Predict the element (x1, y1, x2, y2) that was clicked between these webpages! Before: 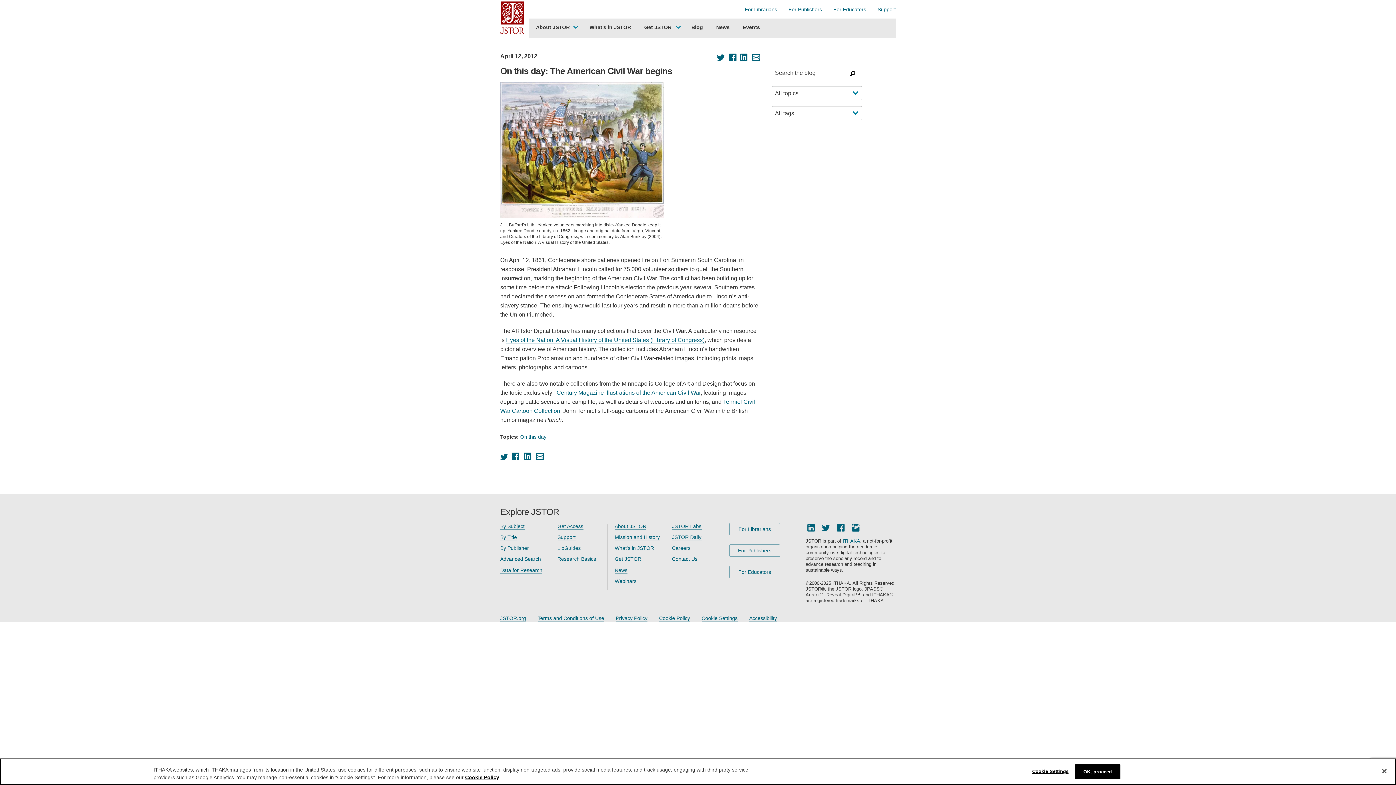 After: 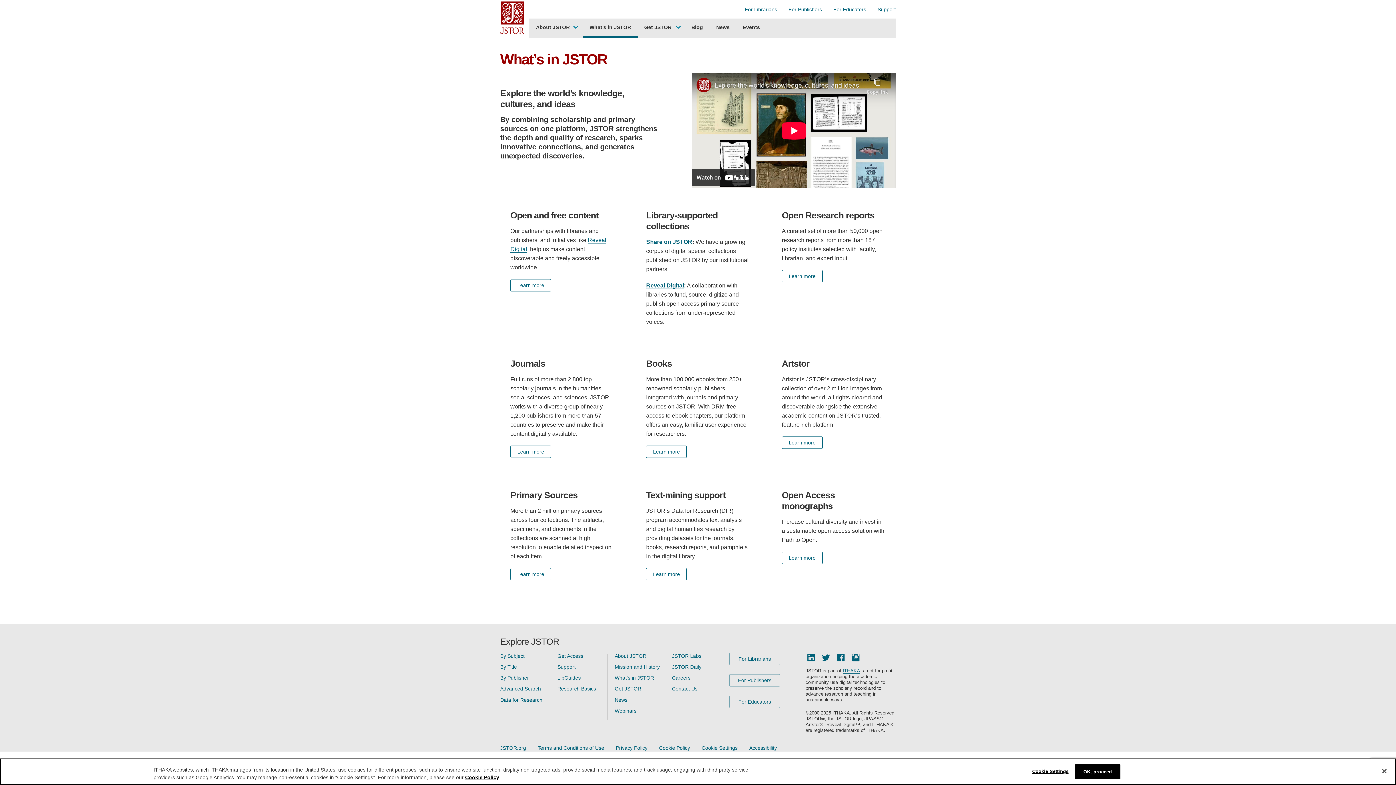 Action: label: What’s in JSTOR bbox: (583, 18, 637, 37)